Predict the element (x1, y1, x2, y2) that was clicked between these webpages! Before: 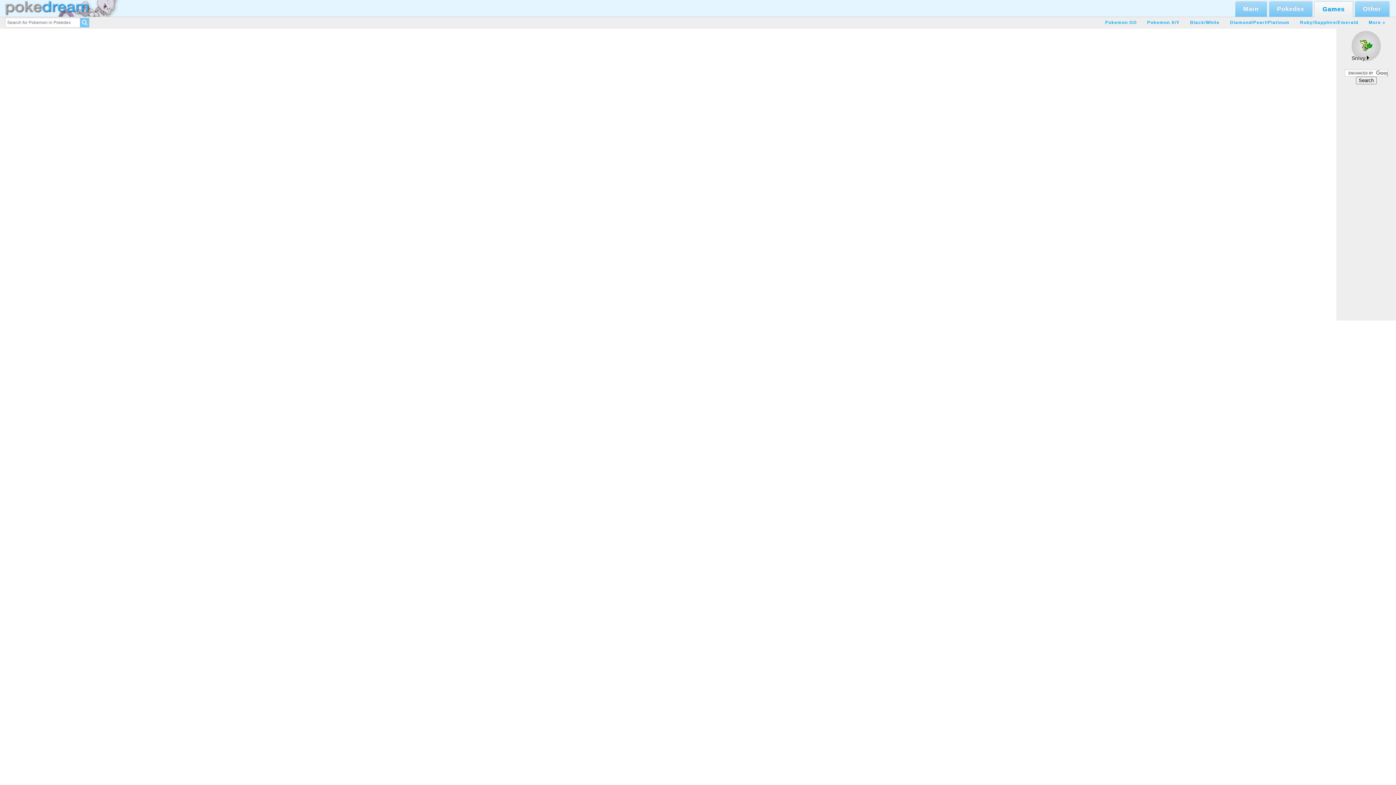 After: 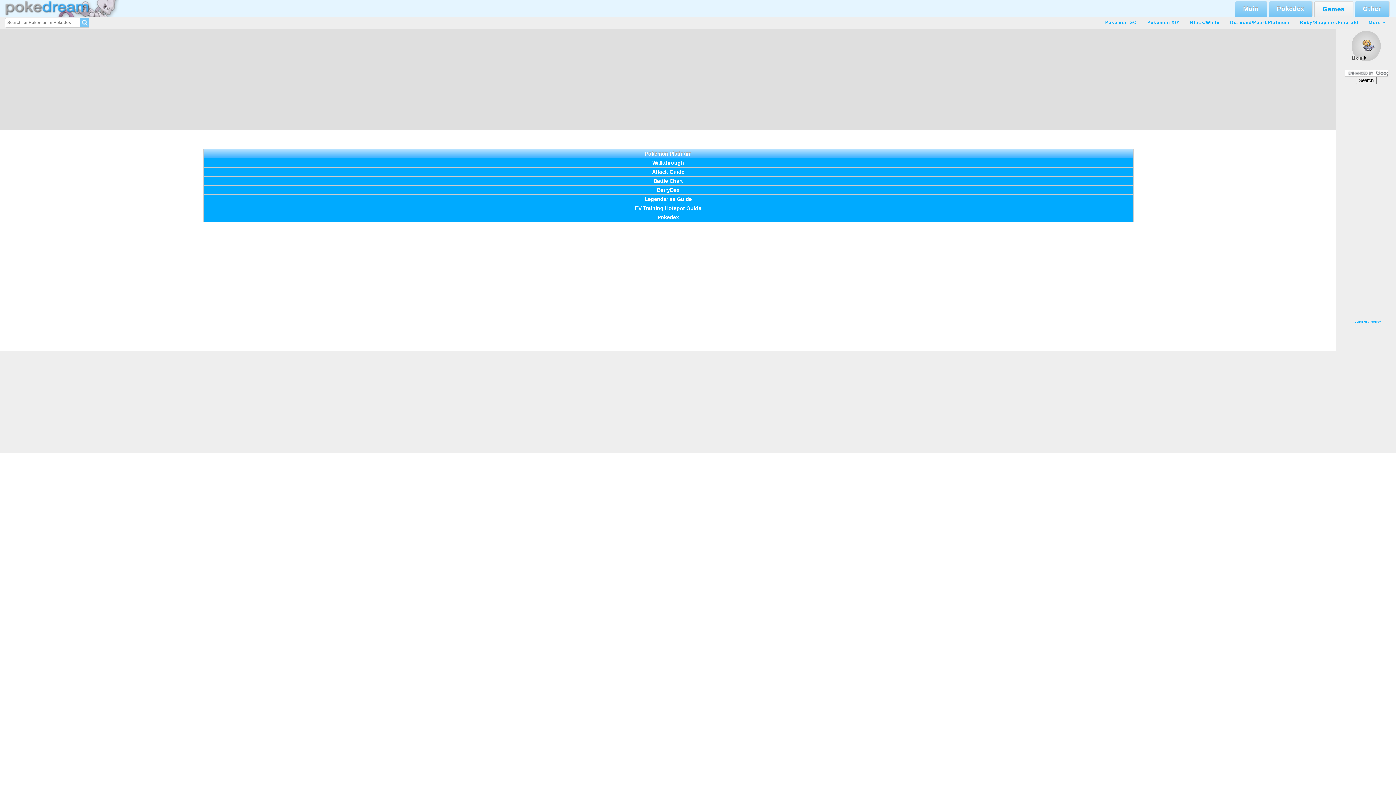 Action: label: Platinum bbox: (1268, 17, 1289, 28)